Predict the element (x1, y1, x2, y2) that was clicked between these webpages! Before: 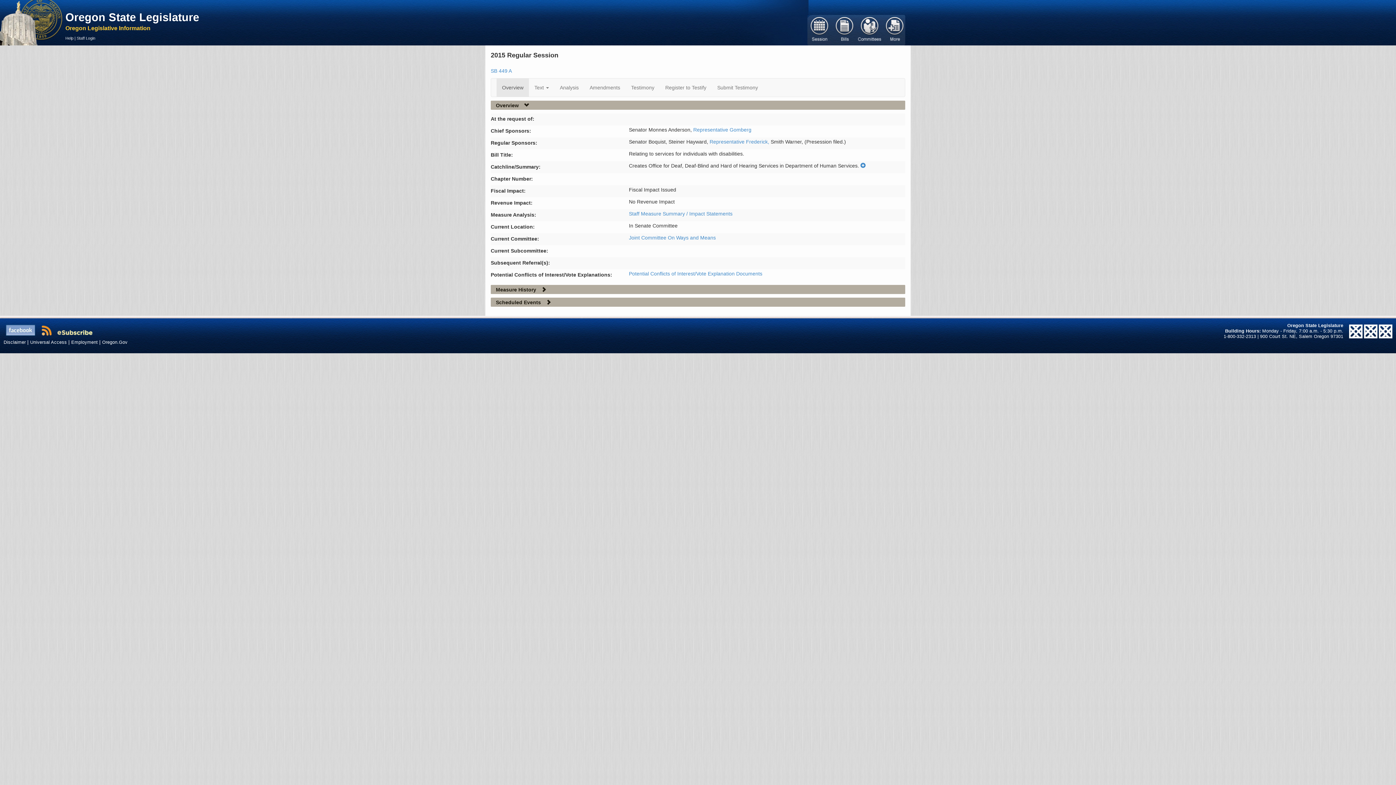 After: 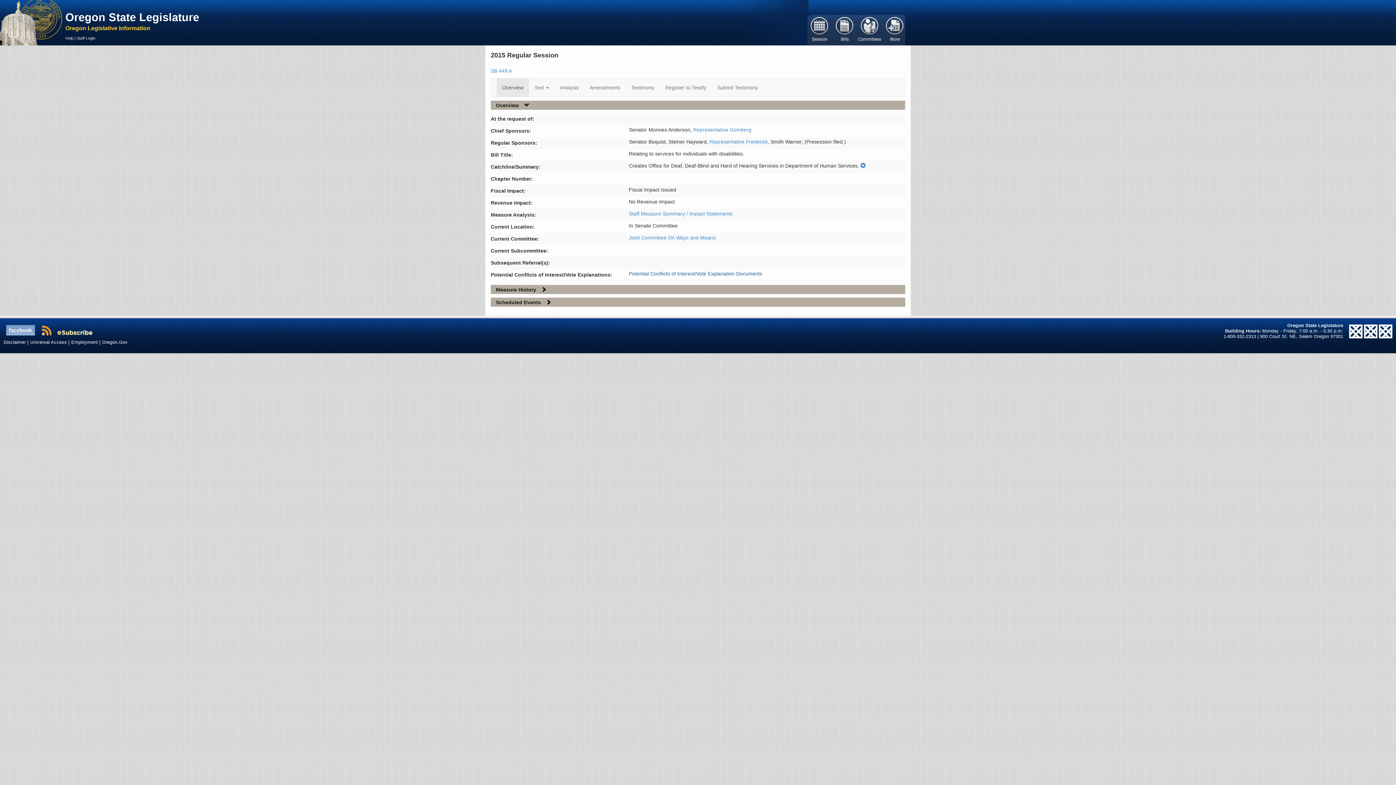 Action: bbox: (629, 270, 762, 276) label: Potential Conflicts of Interest/Vote Explanation Documents